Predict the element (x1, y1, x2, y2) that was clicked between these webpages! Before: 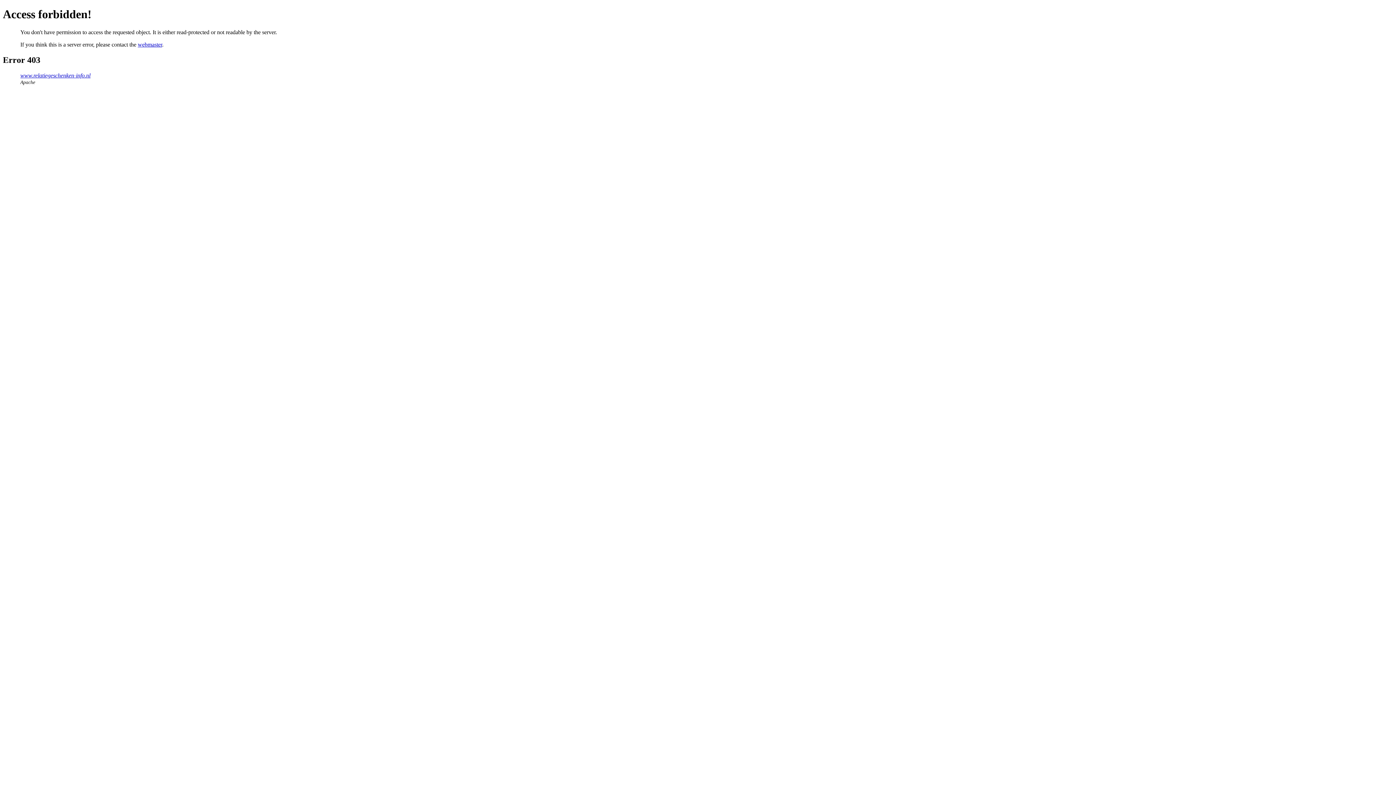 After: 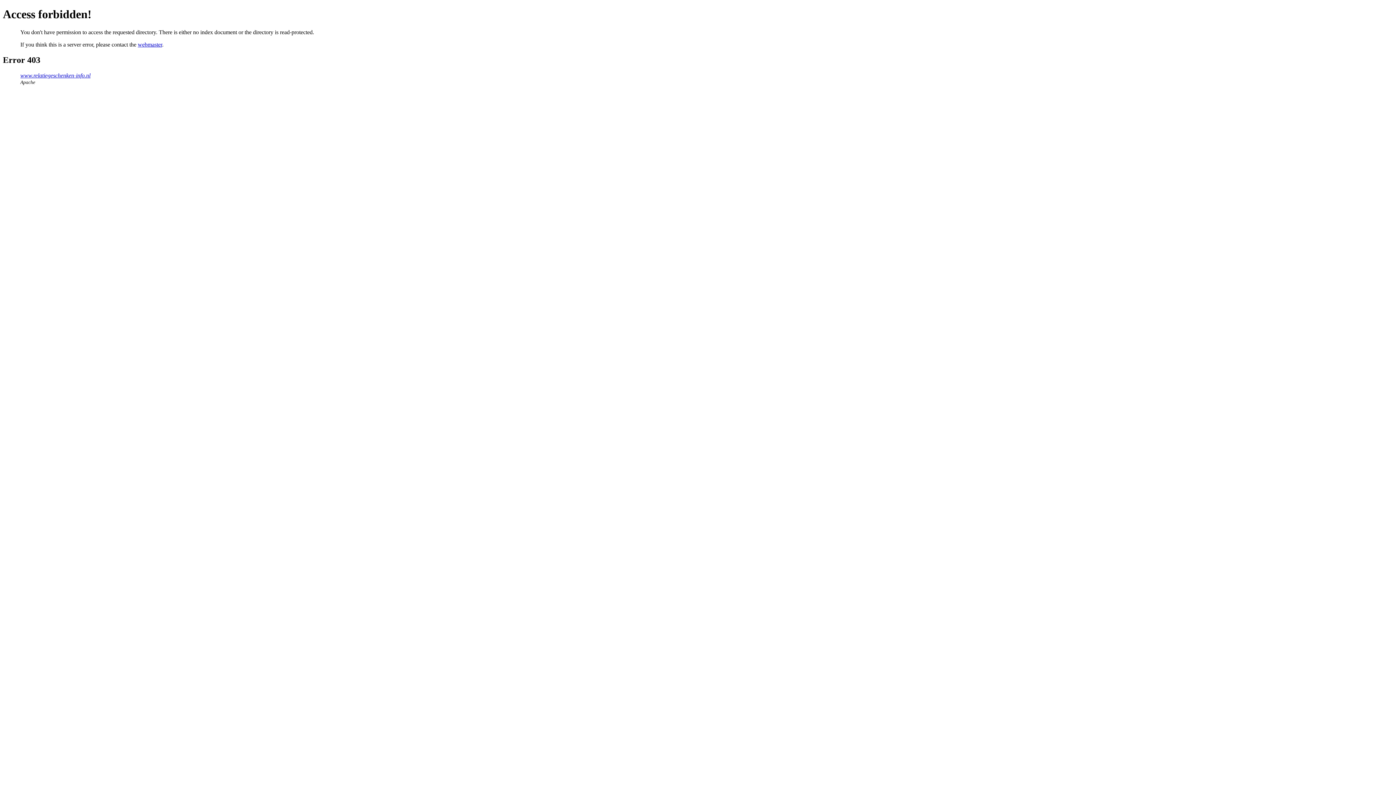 Action: bbox: (20, 72, 90, 78) label: www.relatiegeschenken-info.nl